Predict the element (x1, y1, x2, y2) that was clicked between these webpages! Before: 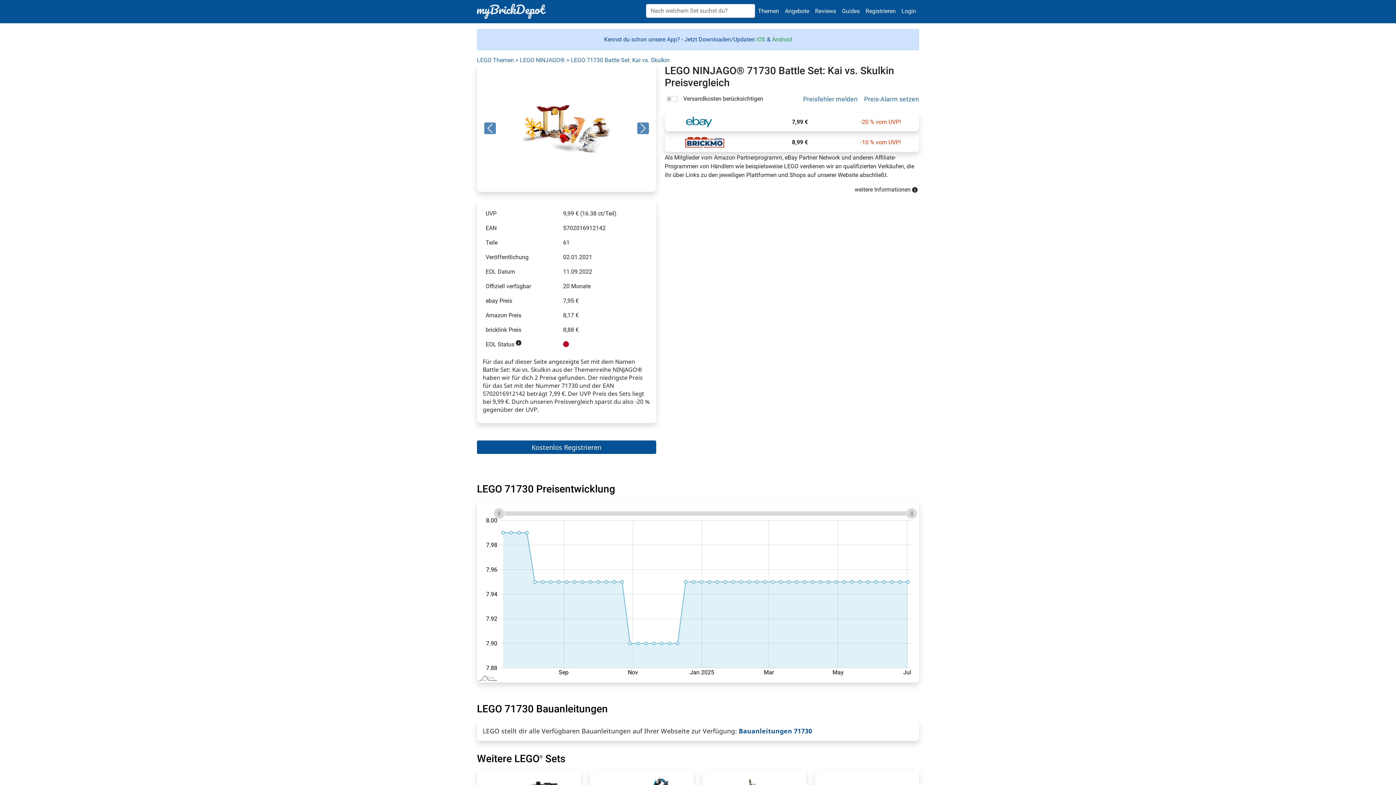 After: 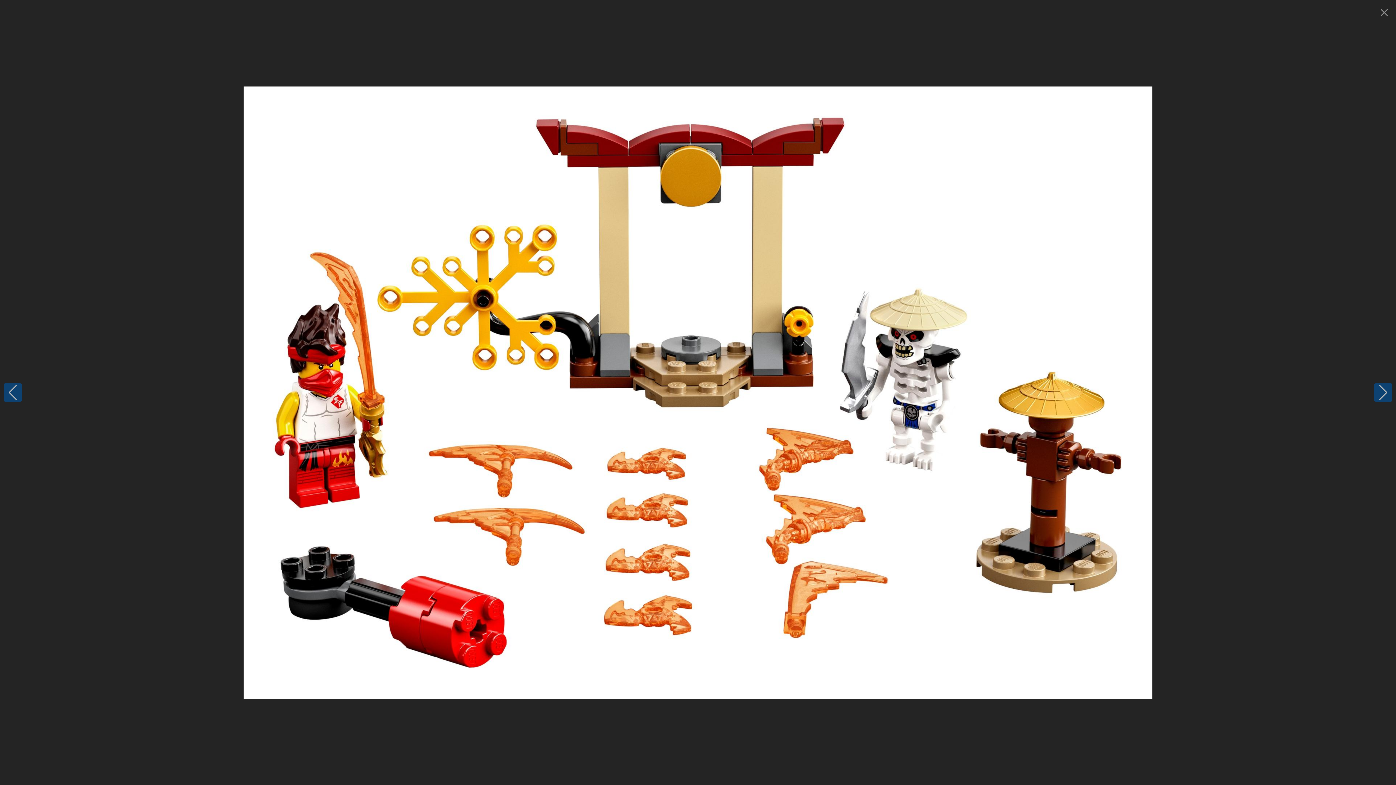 Action: bbox: (512, 73, 621, 182)